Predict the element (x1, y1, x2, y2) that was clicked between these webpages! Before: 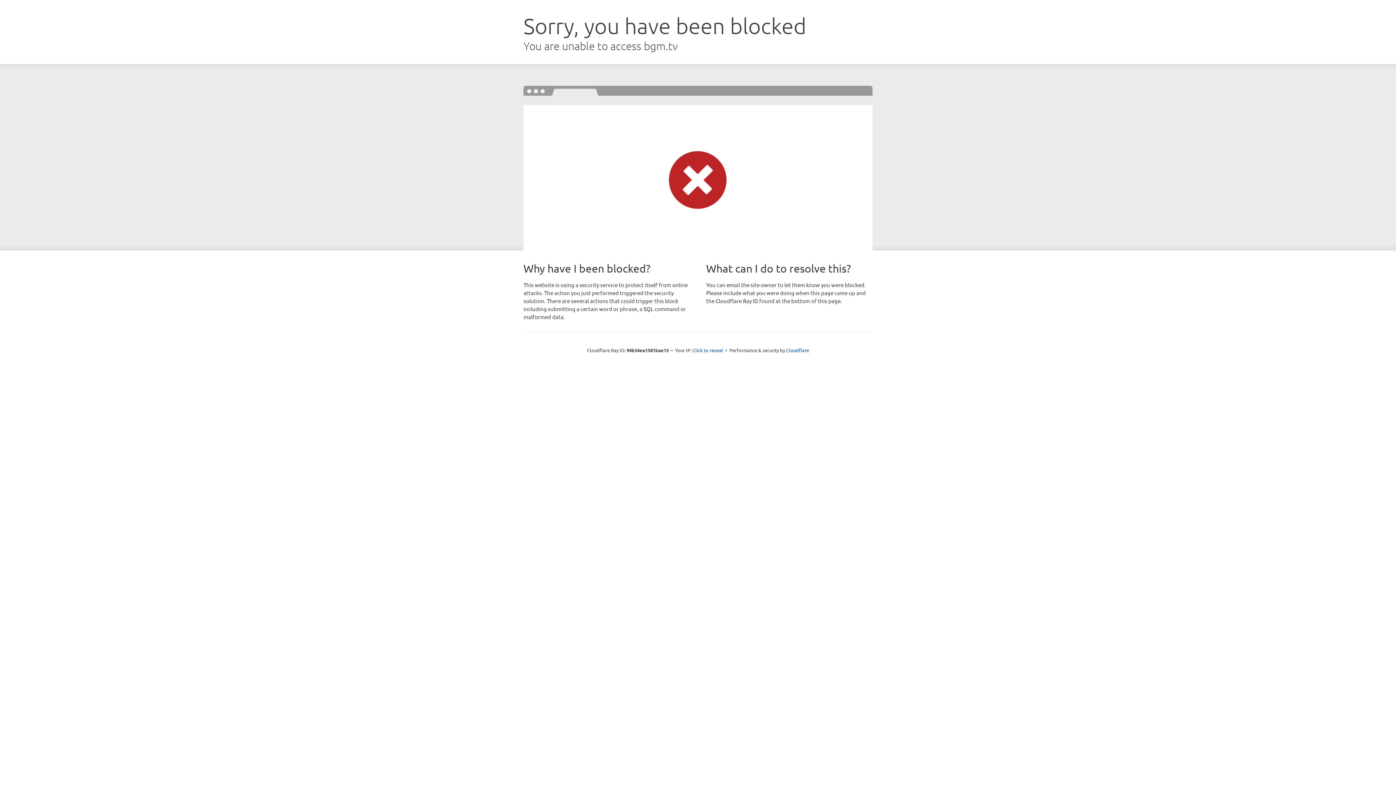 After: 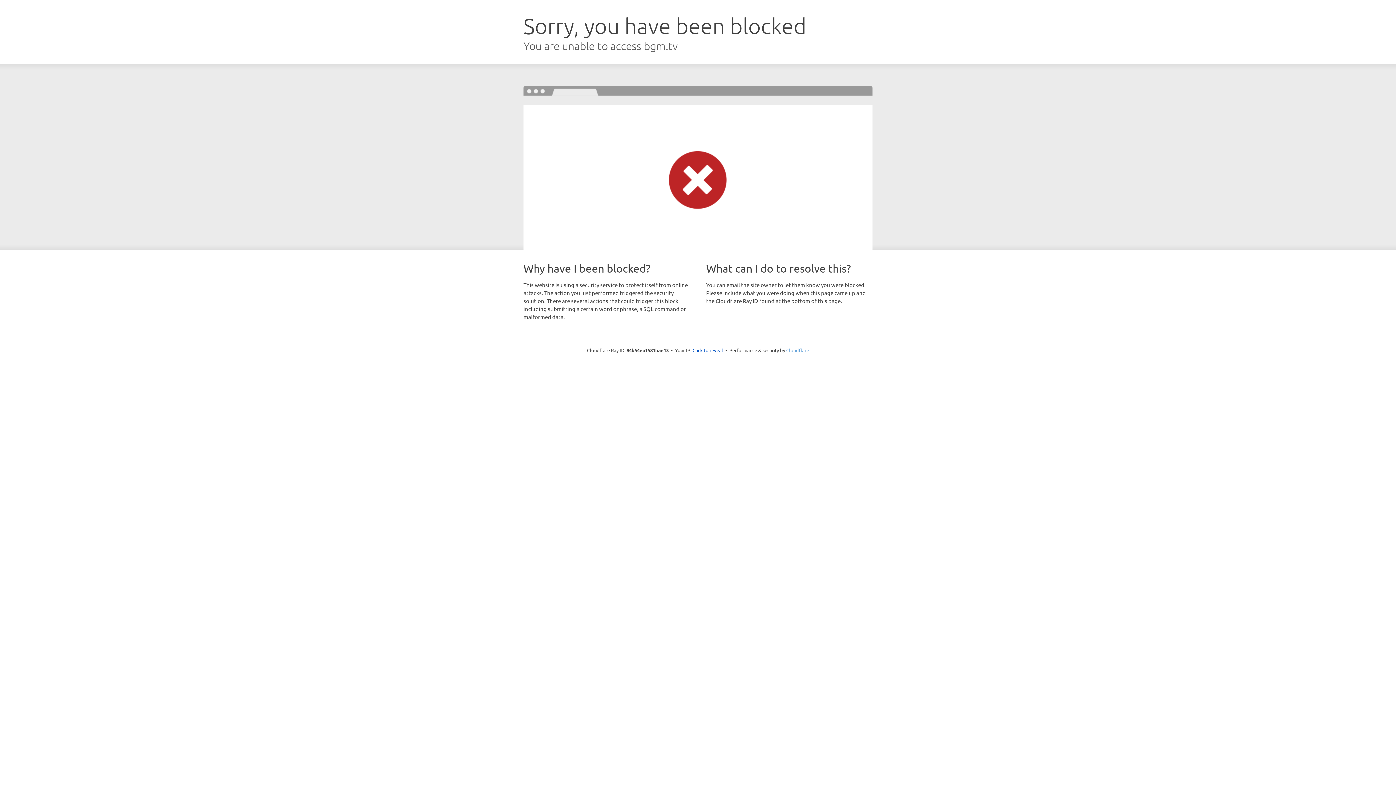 Action: label: Cloudflare bbox: (786, 347, 809, 353)